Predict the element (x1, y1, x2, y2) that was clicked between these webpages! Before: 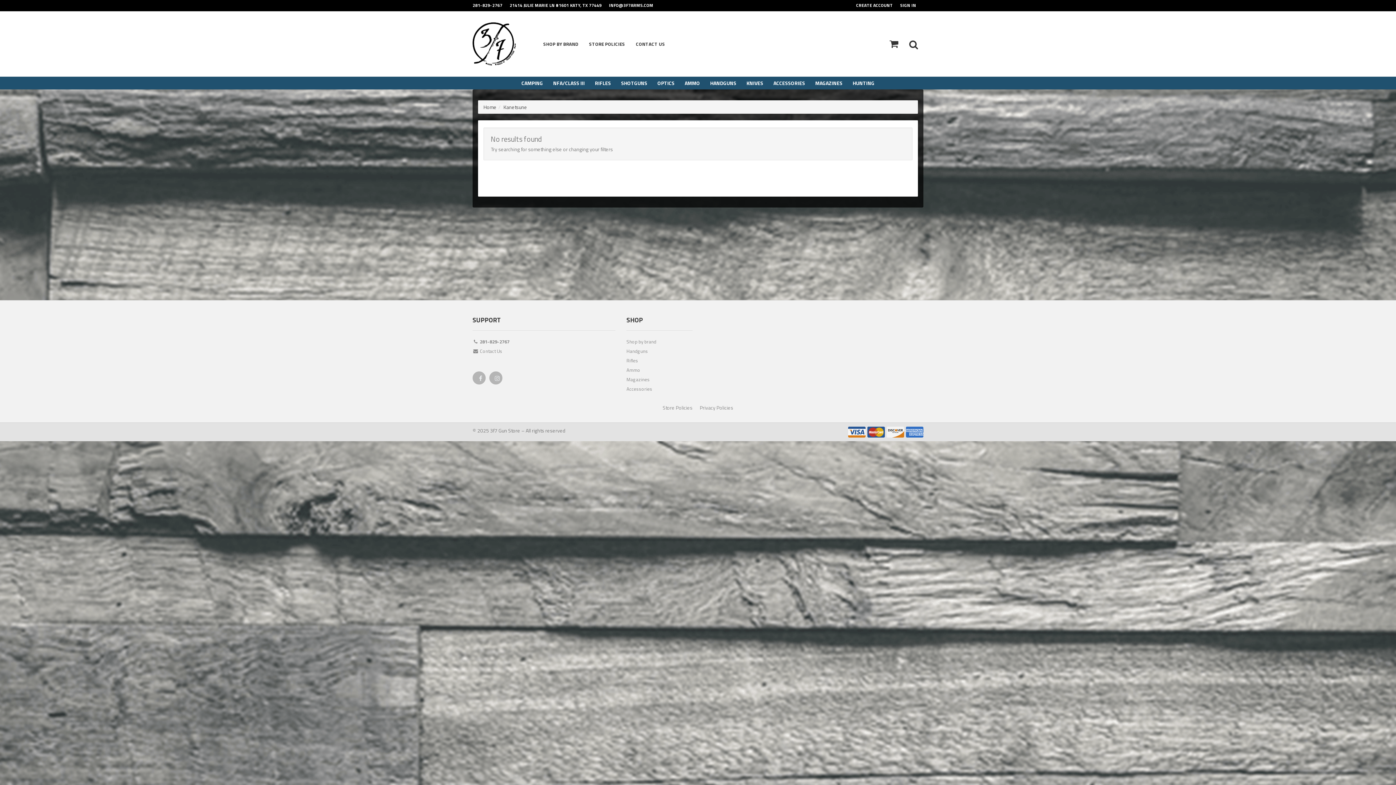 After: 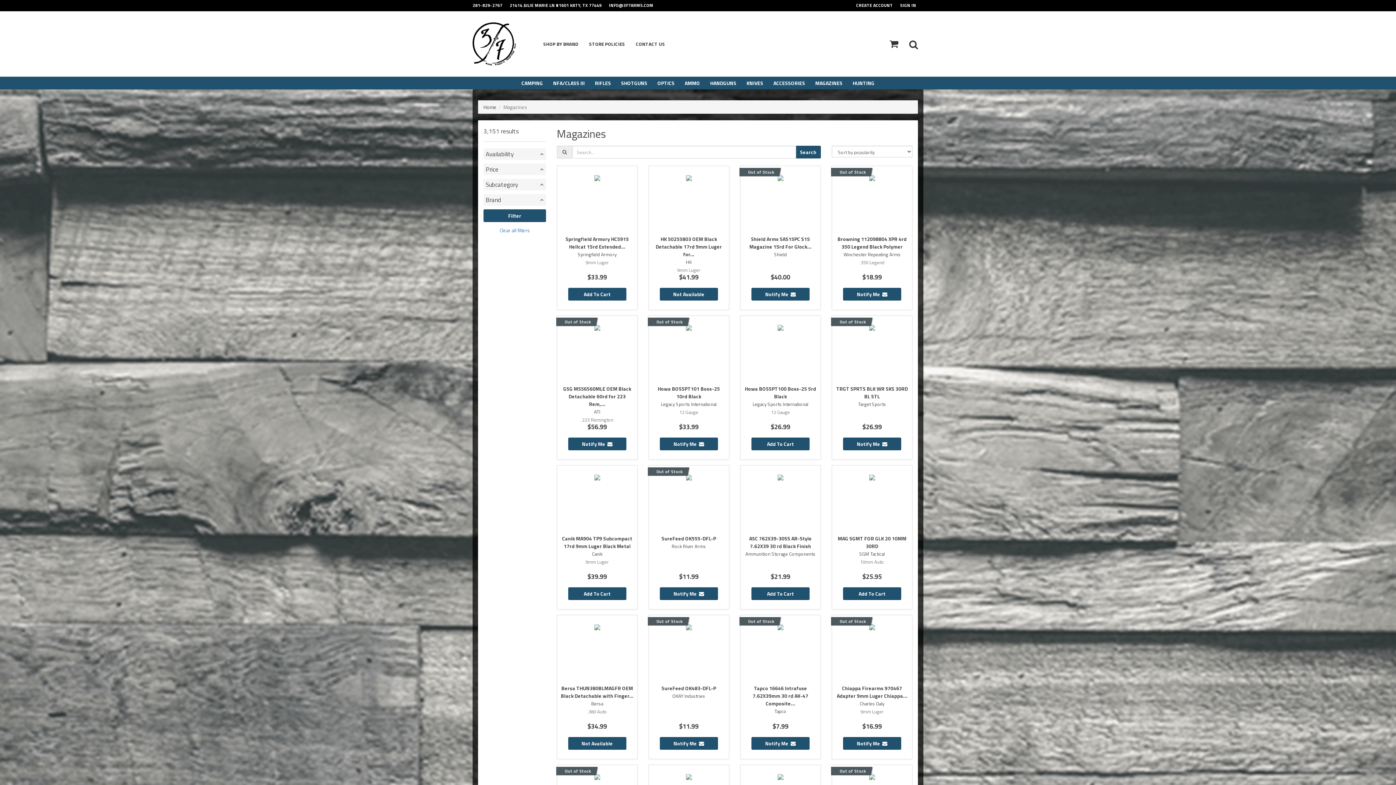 Action: bbox: (626, 376, 692, 385) label: Magazines